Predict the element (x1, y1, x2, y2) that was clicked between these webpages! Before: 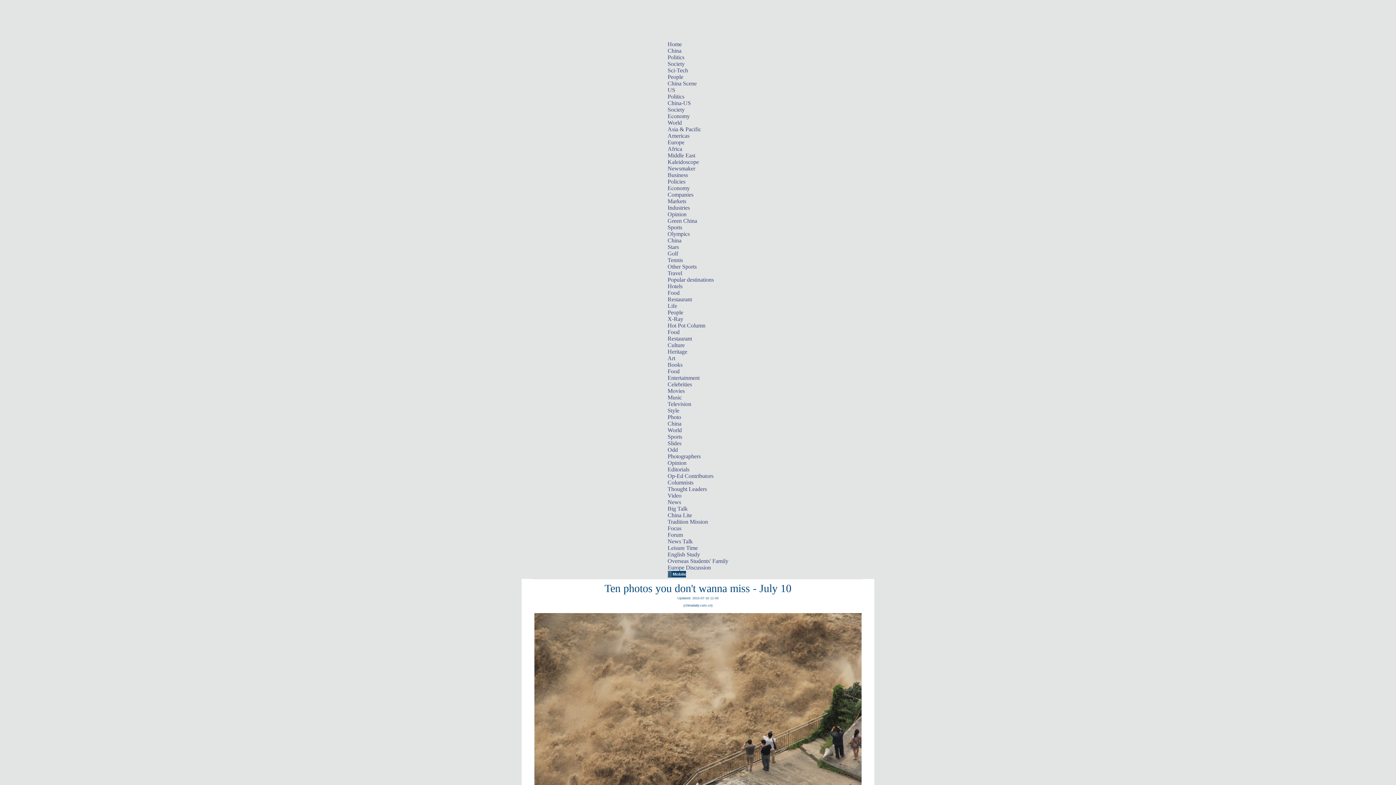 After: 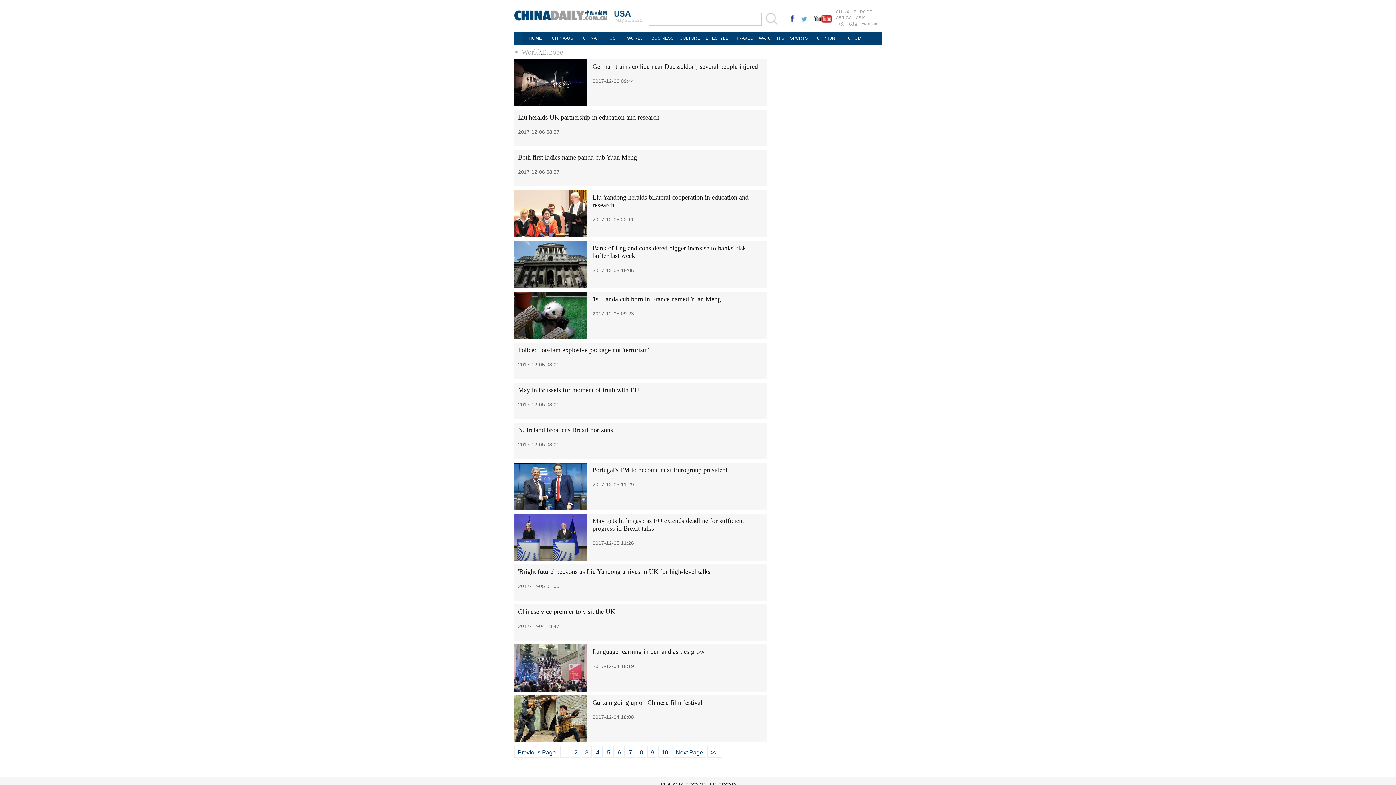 Action: bbox: (667, 139, 684, 145) label: Europe